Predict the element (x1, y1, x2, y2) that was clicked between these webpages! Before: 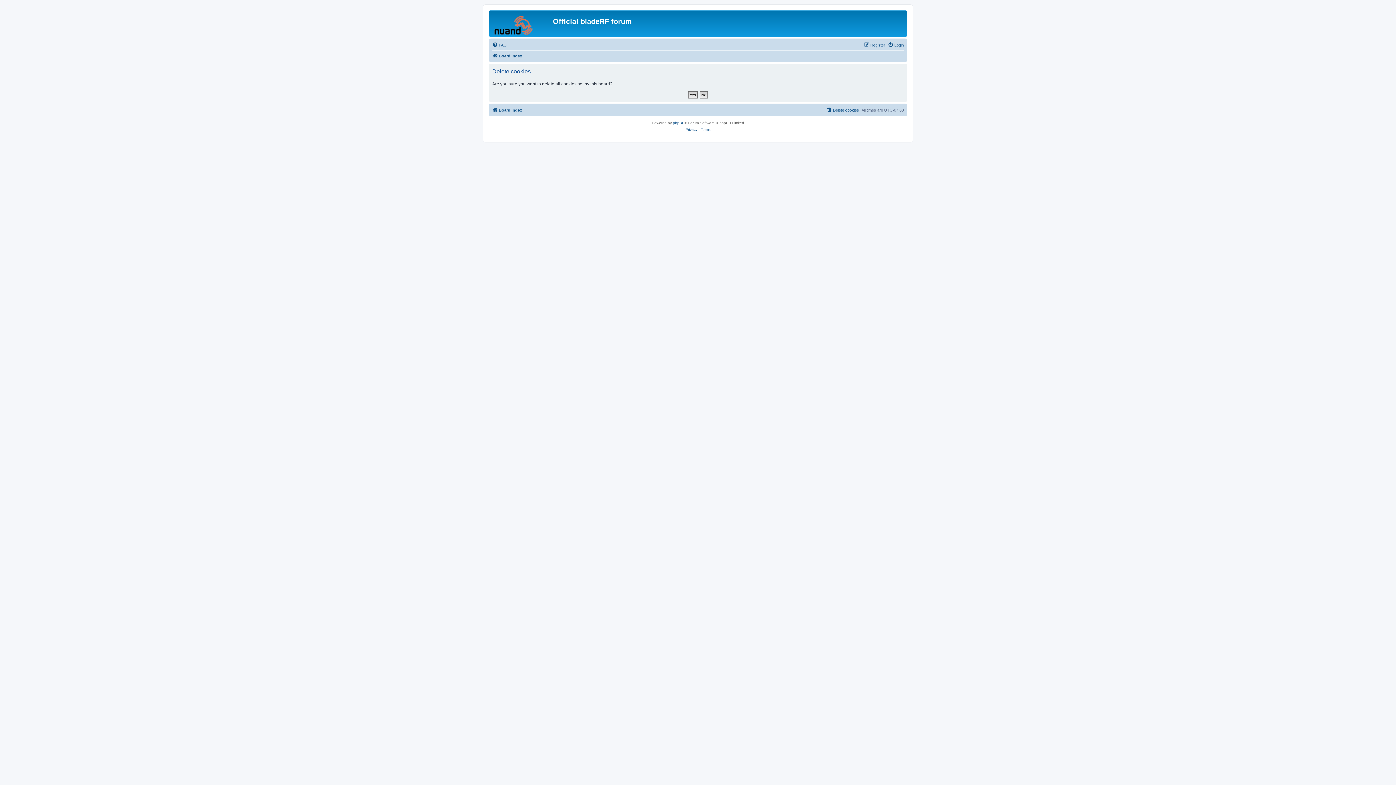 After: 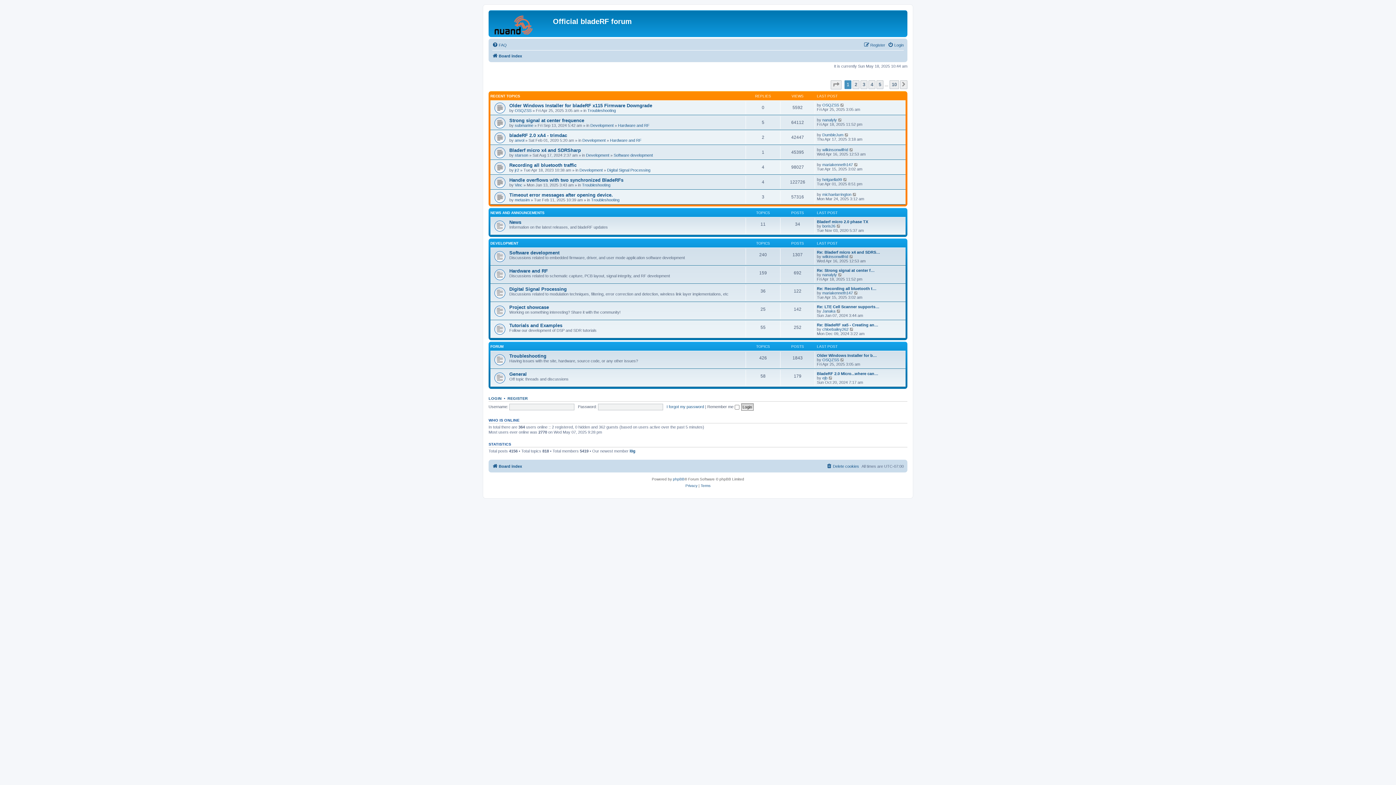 Action: bbox: (492, 105, 522, 114) label: Board index